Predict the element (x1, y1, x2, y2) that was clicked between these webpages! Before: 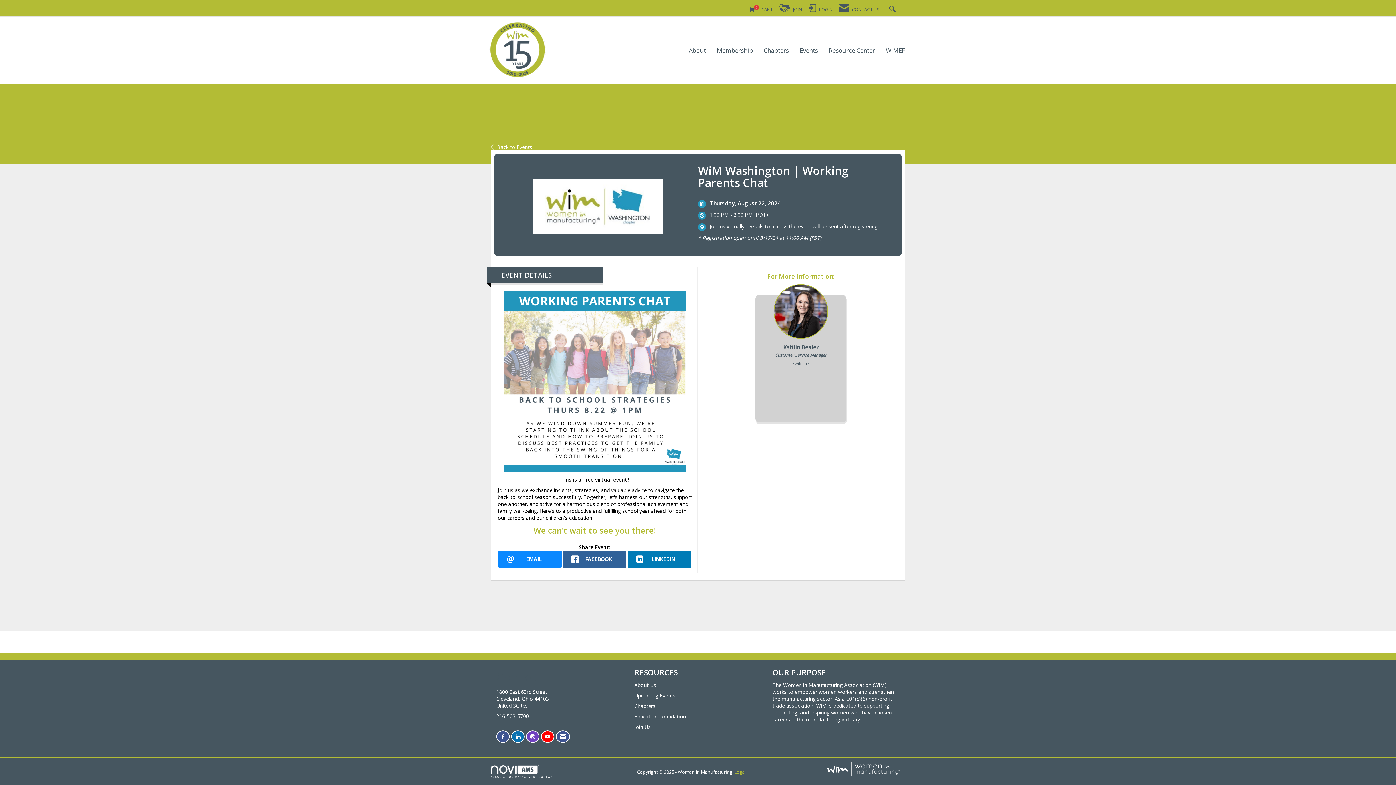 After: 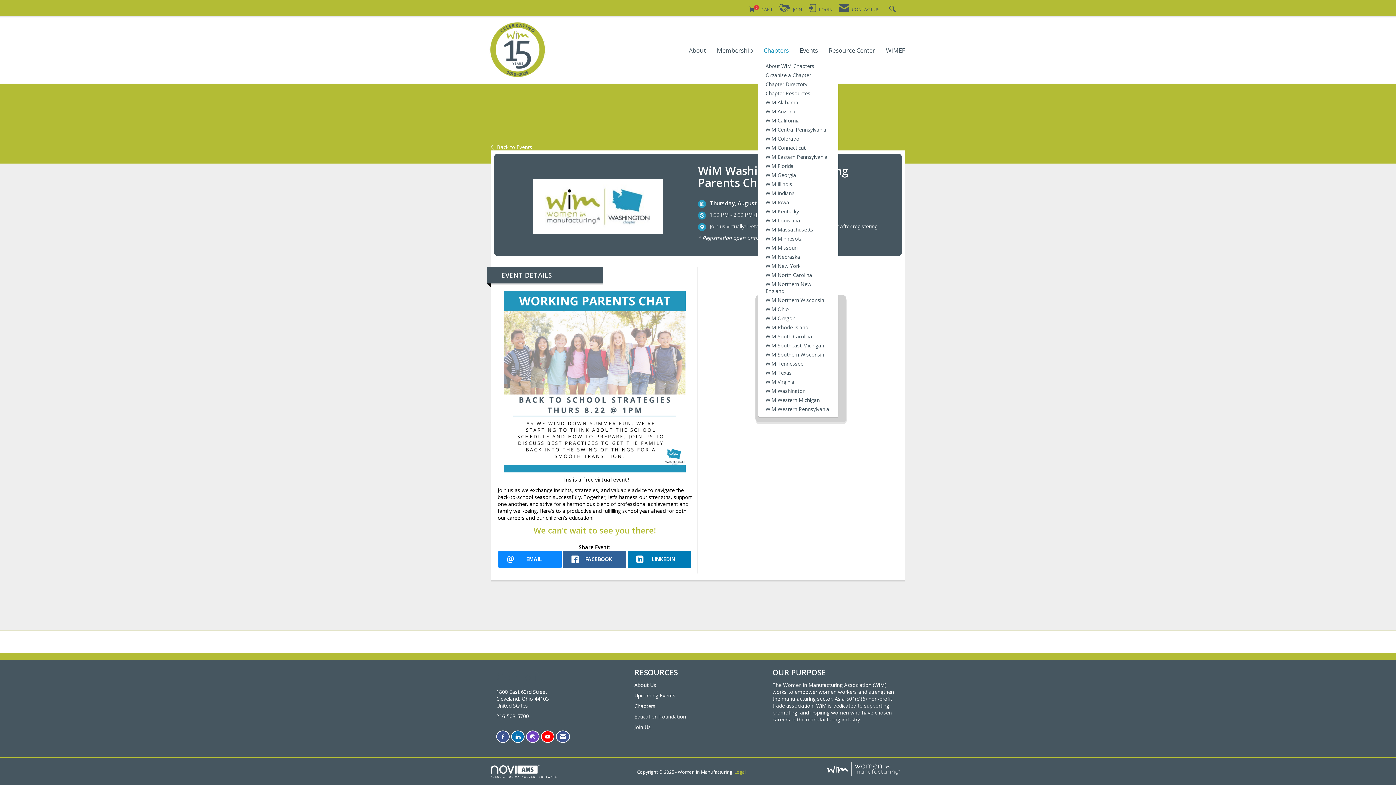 Action: bbox: (763, 47, 789, 56) label: Chapters